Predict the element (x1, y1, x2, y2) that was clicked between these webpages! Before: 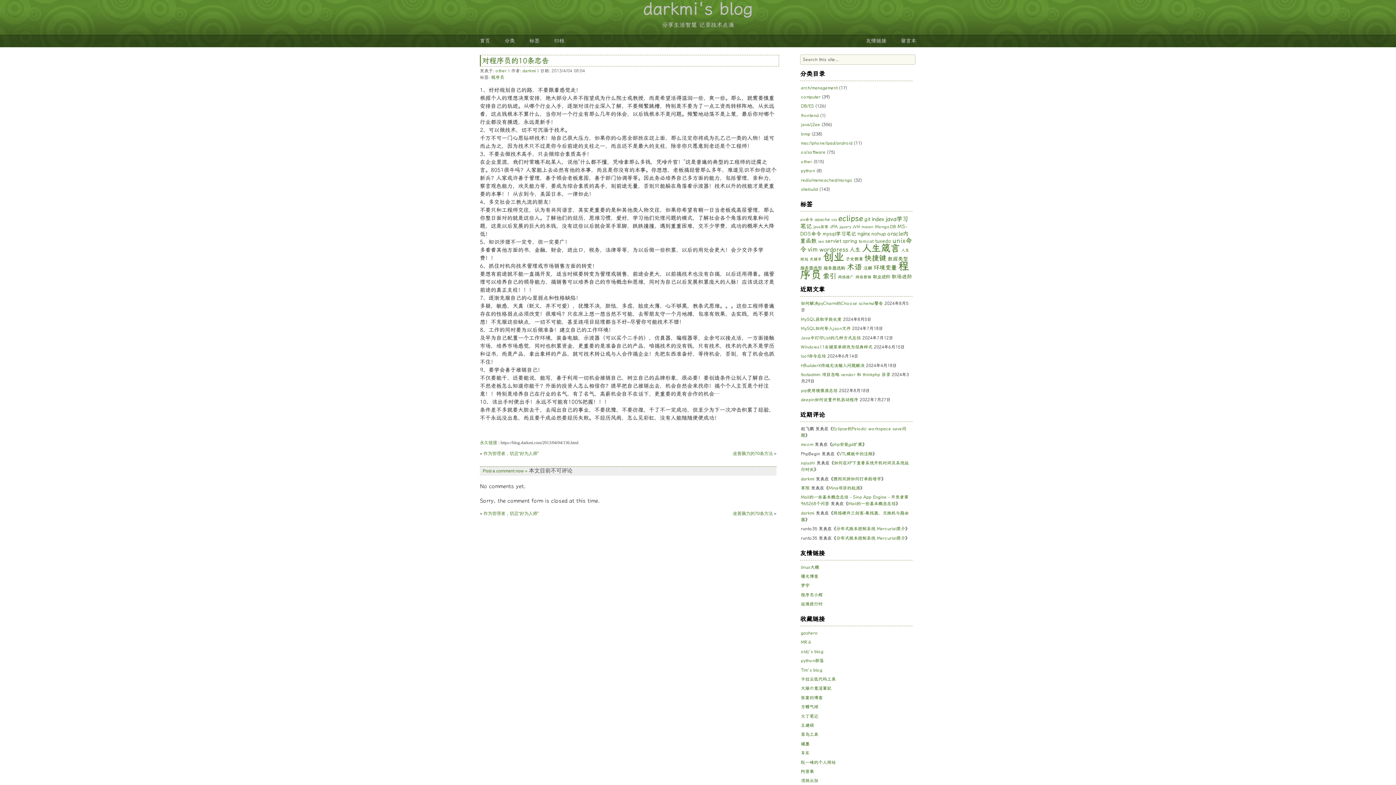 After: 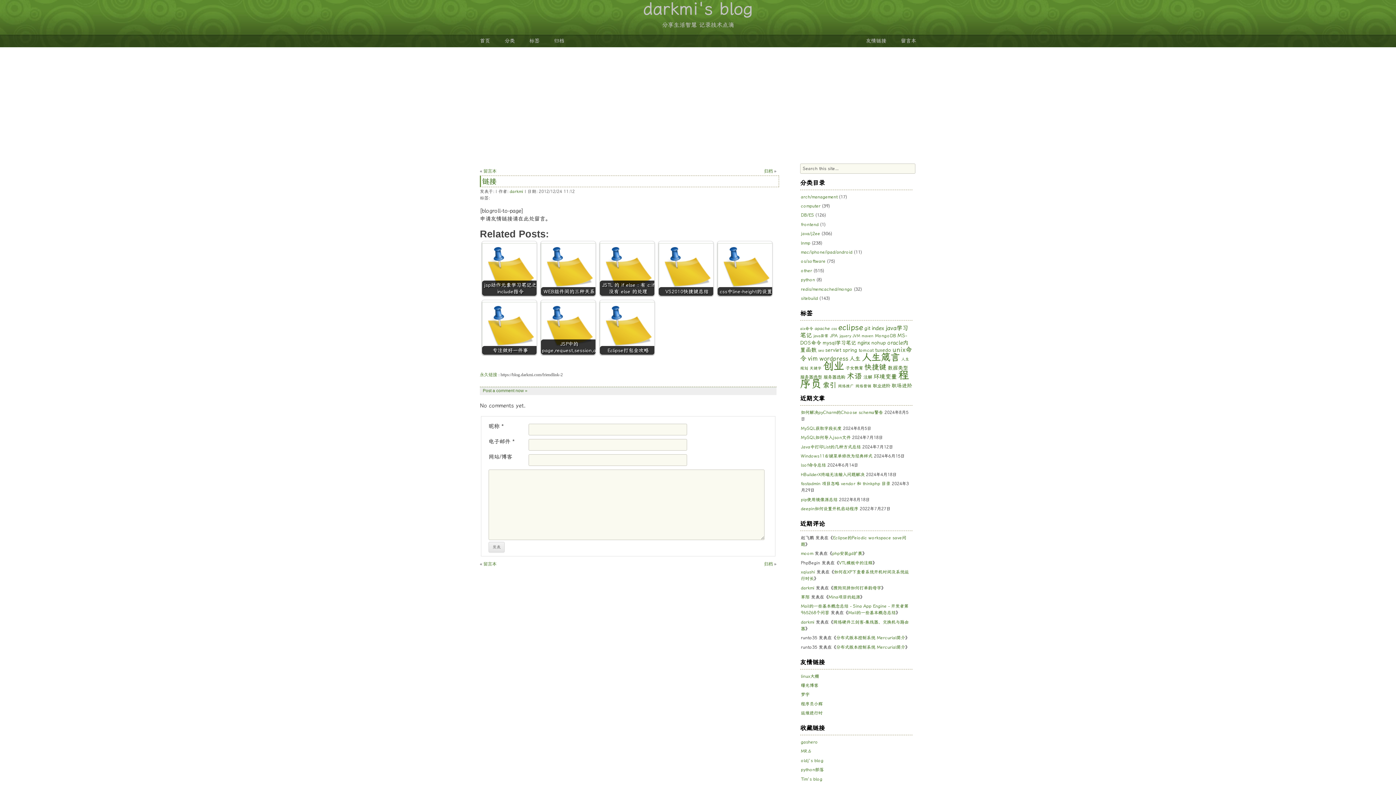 Action: bbox: (866, 37, 886, 43) label: 友情链接